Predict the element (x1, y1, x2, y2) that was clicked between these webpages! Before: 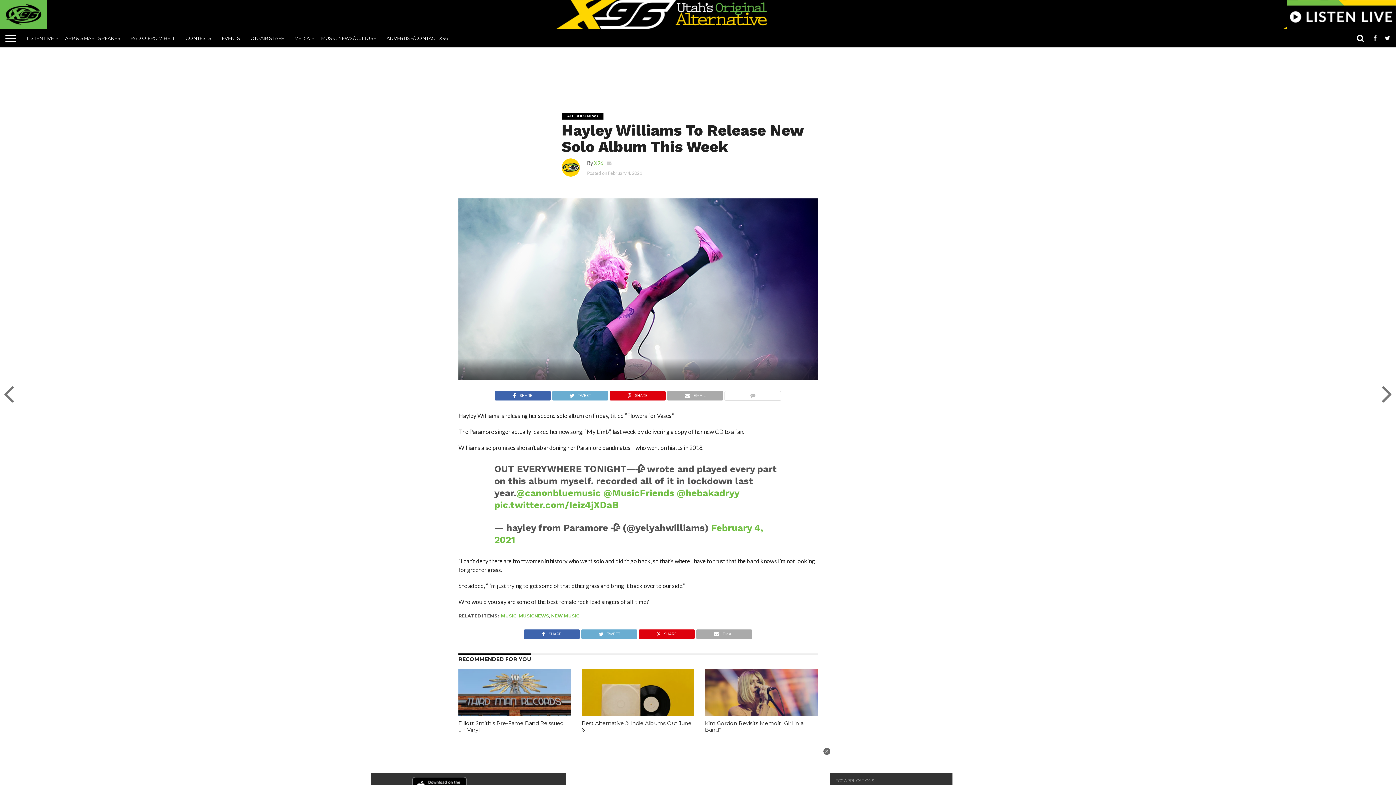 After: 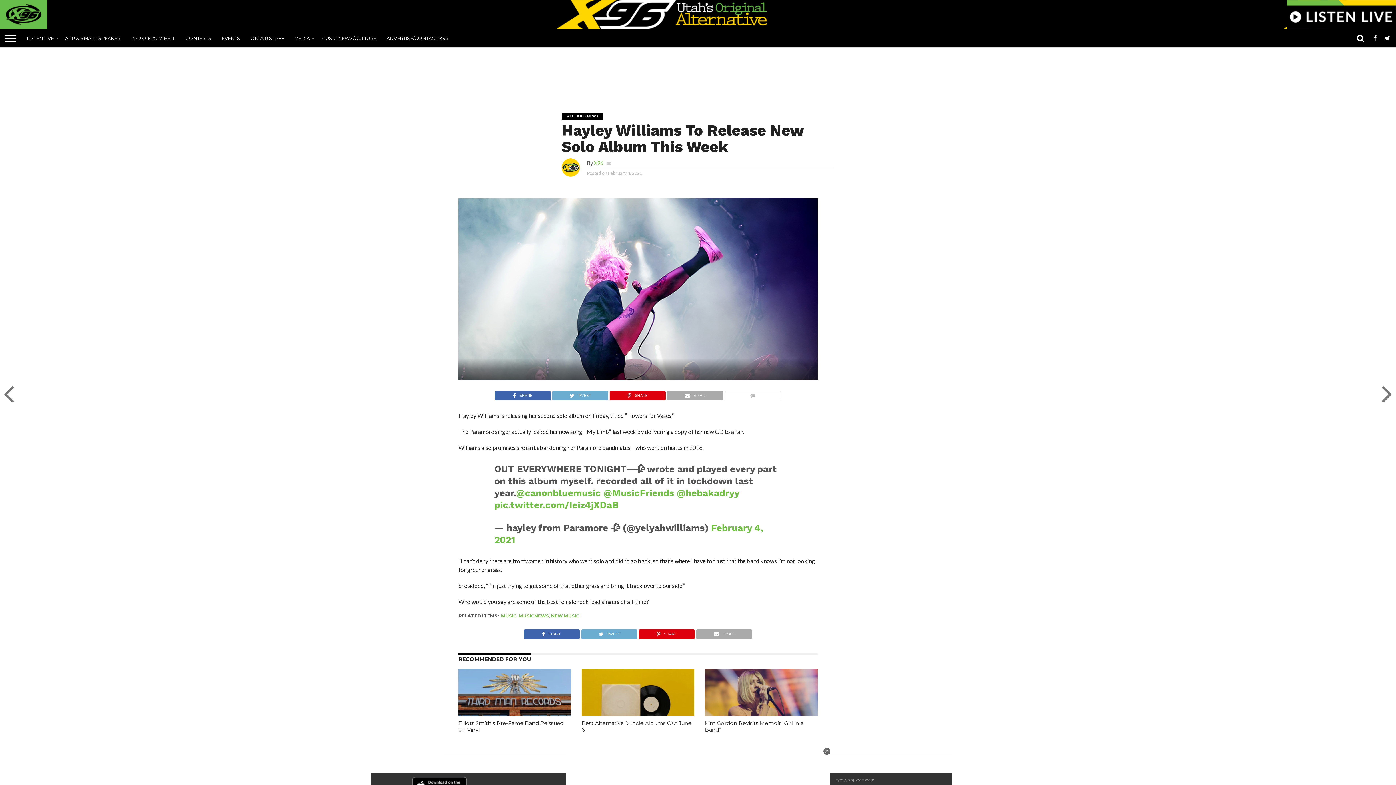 Action: bbox: (1287, 23, 1396, 30)